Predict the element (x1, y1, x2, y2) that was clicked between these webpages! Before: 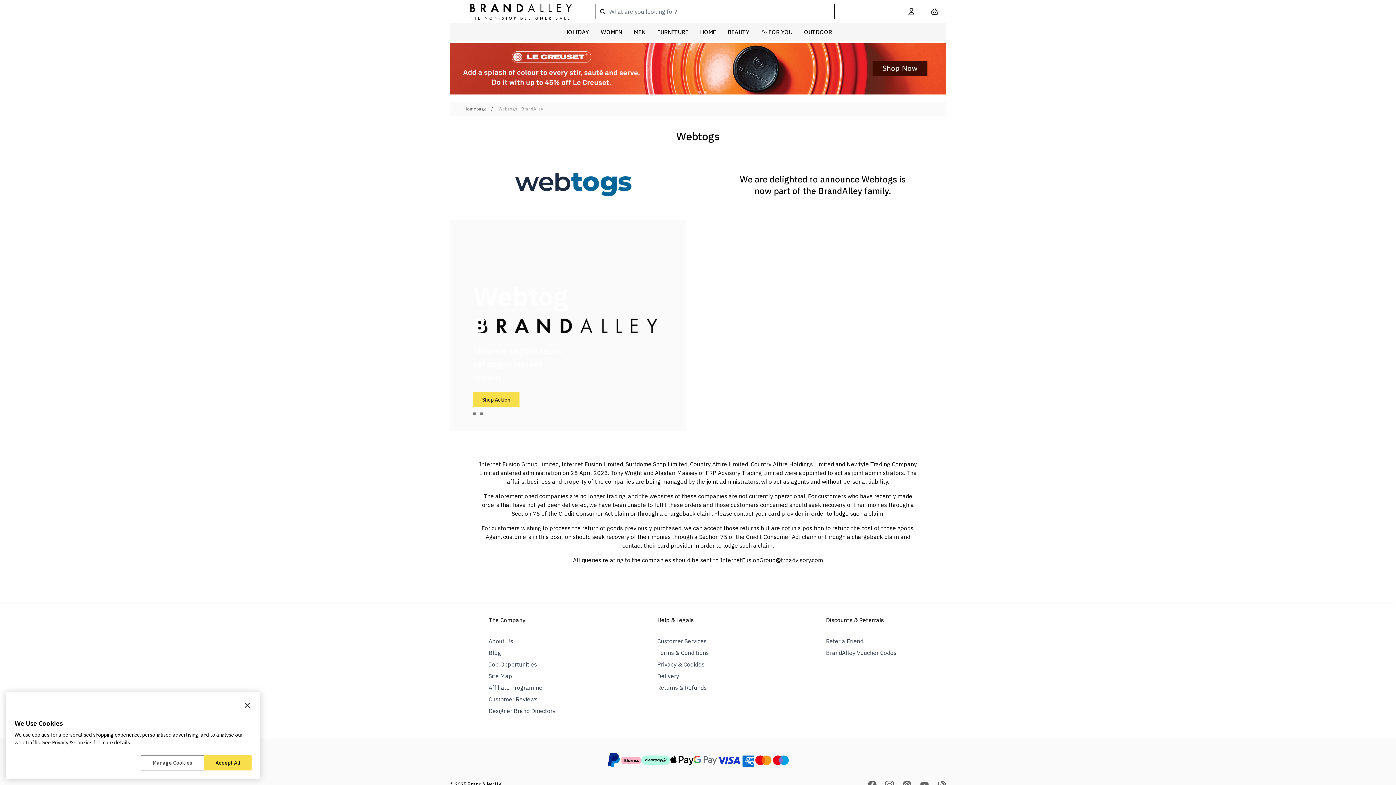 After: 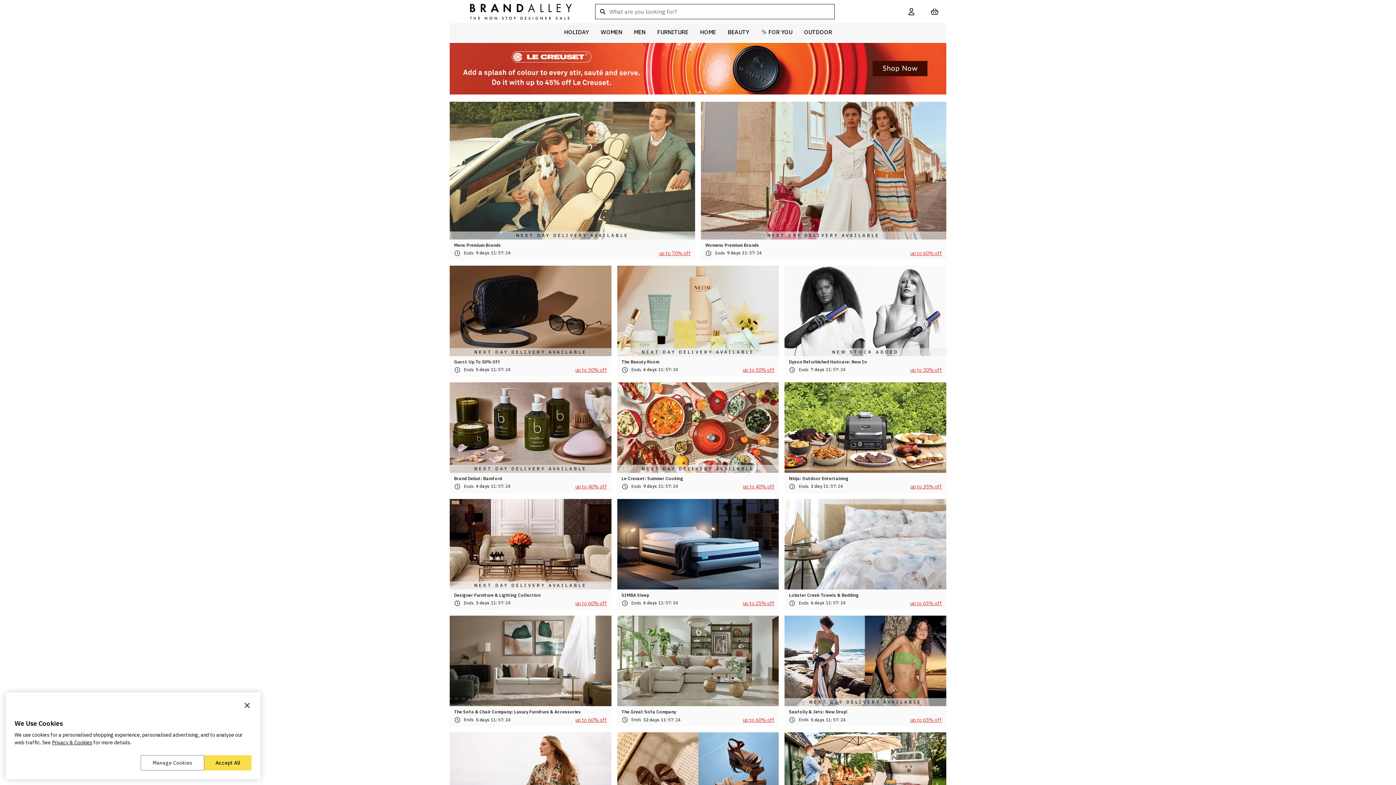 Action: label: store logo bbox: (449, 3, 580, 19)